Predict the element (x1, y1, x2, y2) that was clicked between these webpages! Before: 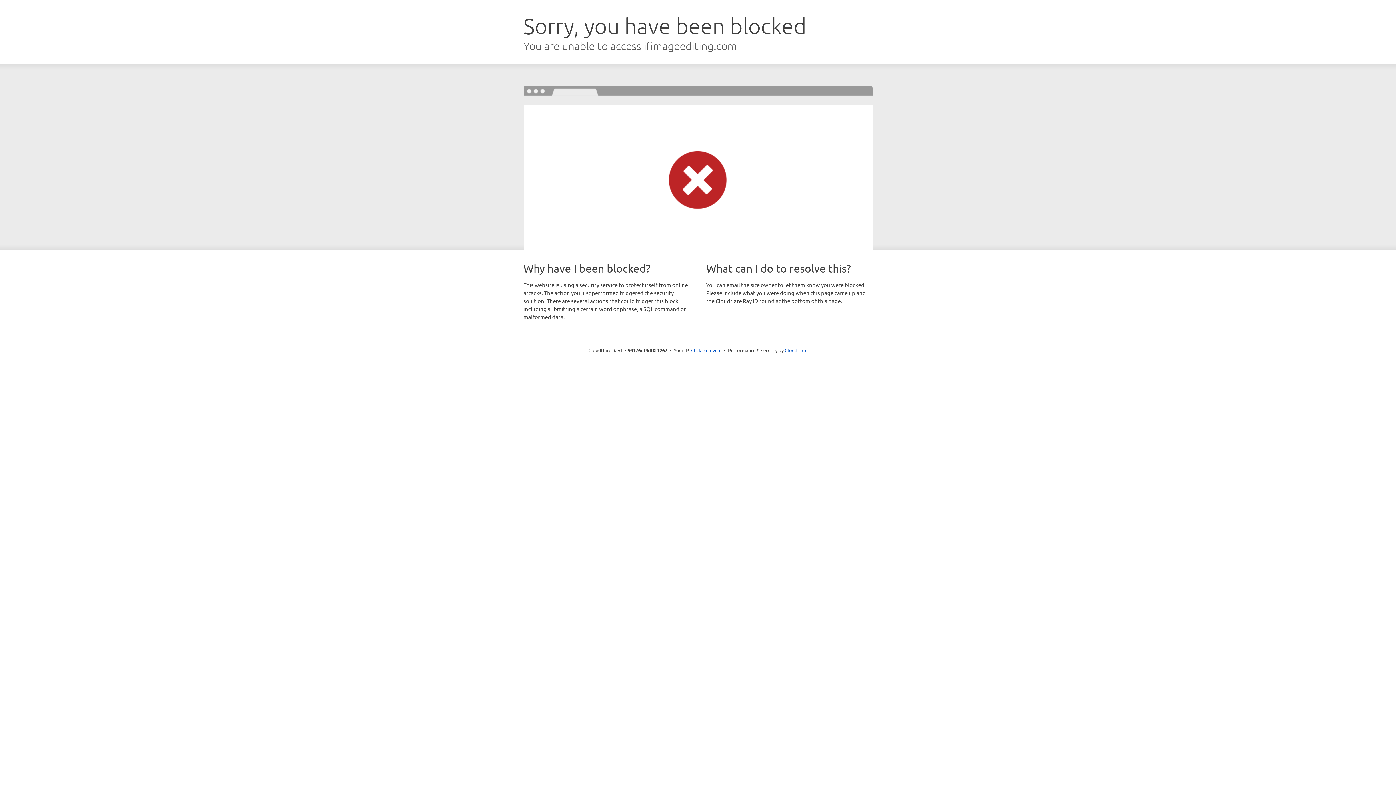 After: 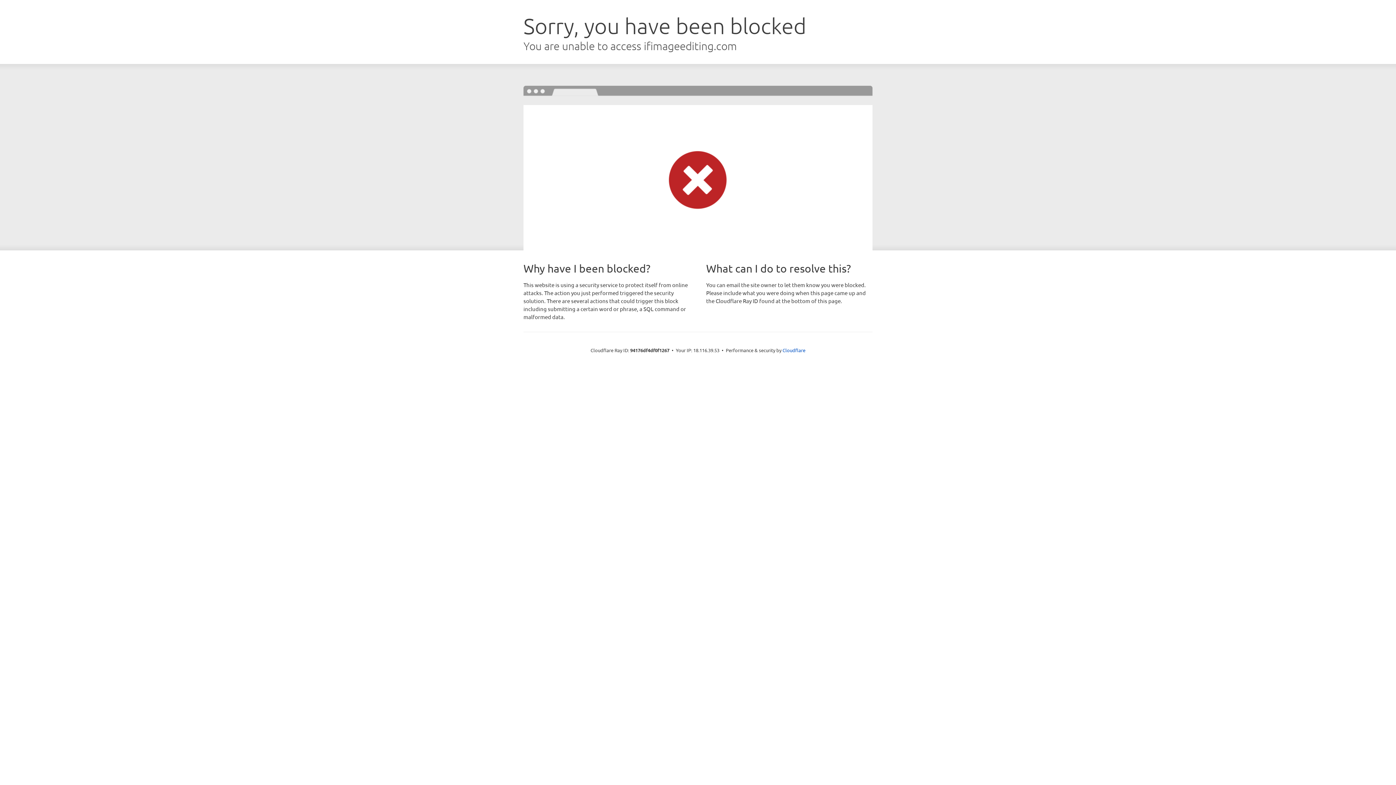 Action: bbox: (691, 346, 721, 353) label: Click to reveal